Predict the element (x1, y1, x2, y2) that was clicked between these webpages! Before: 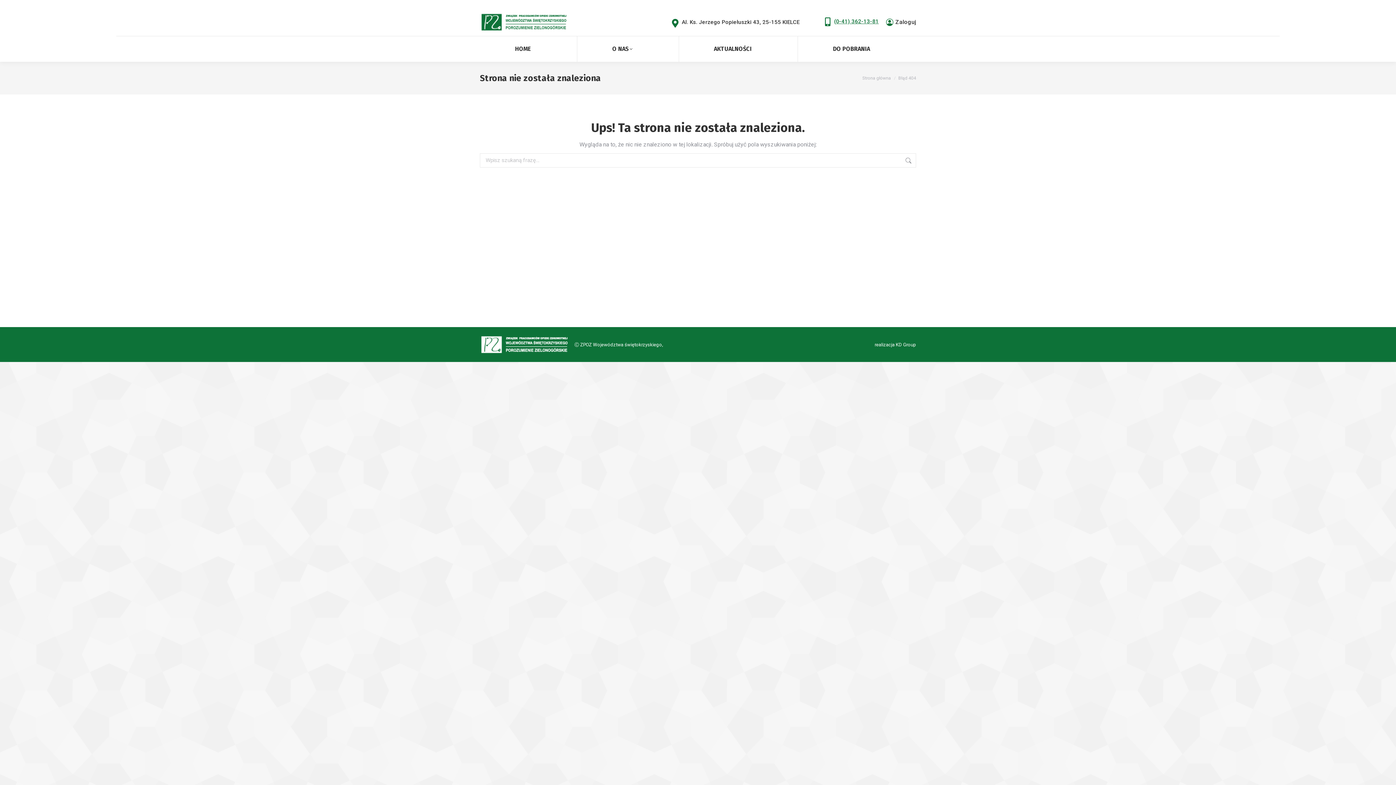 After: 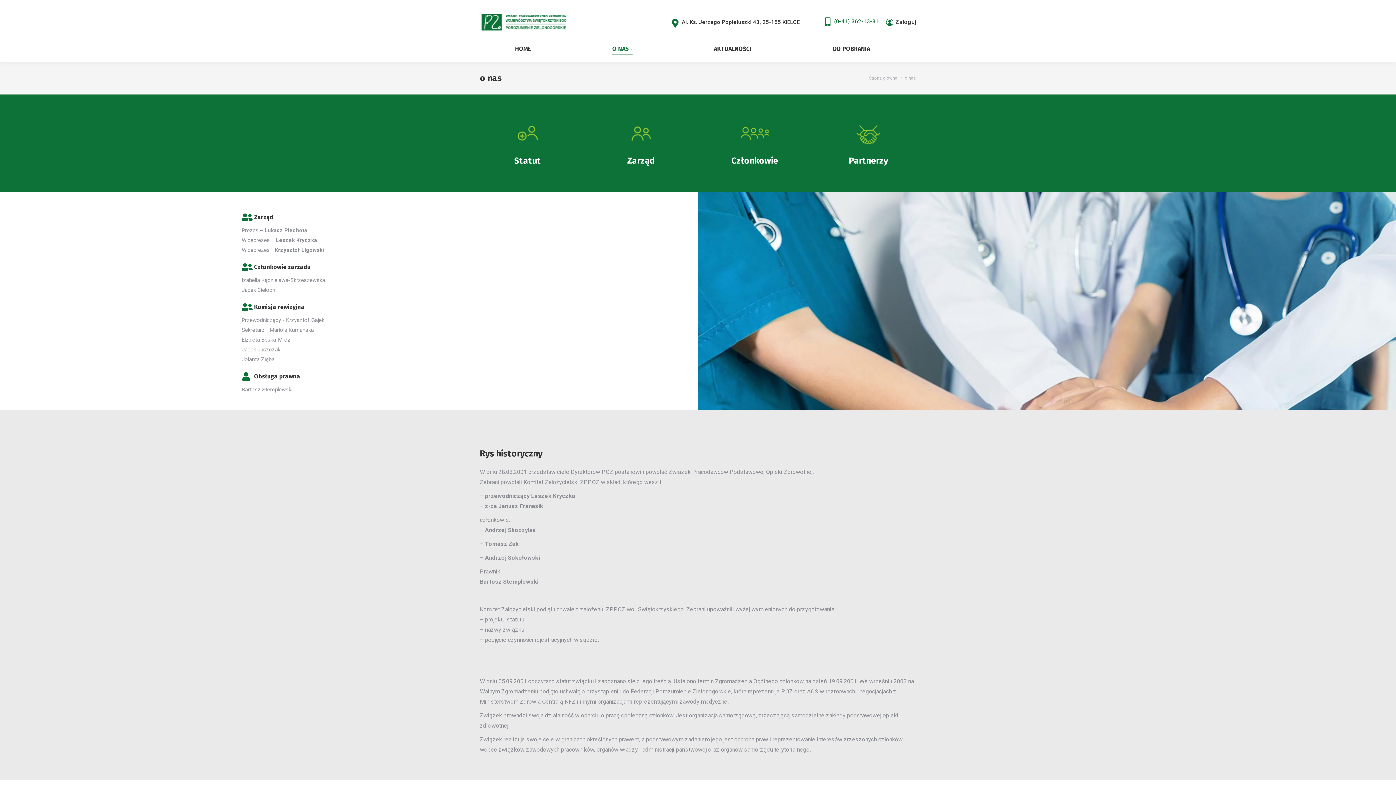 Action: label: O NAS bbox: (577, 43, 678, 54)